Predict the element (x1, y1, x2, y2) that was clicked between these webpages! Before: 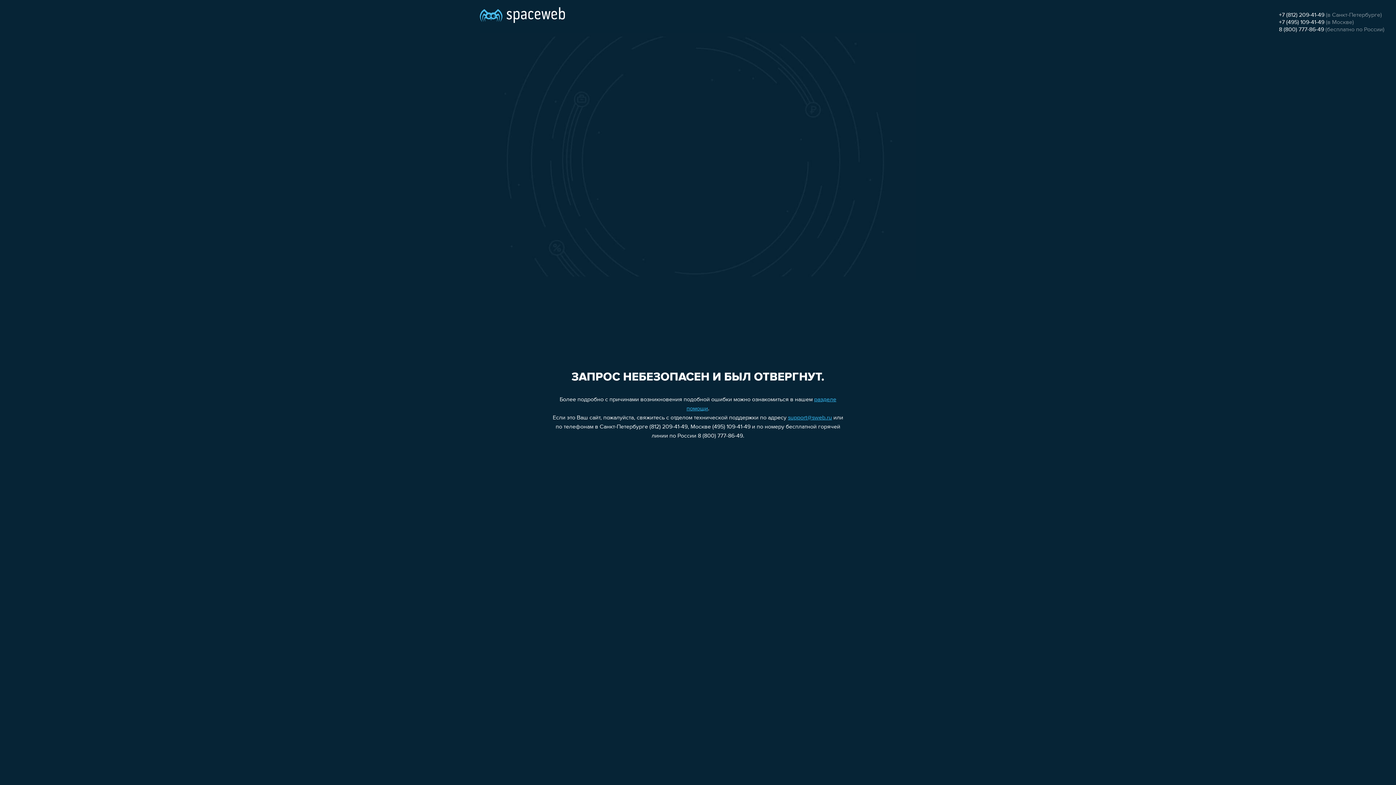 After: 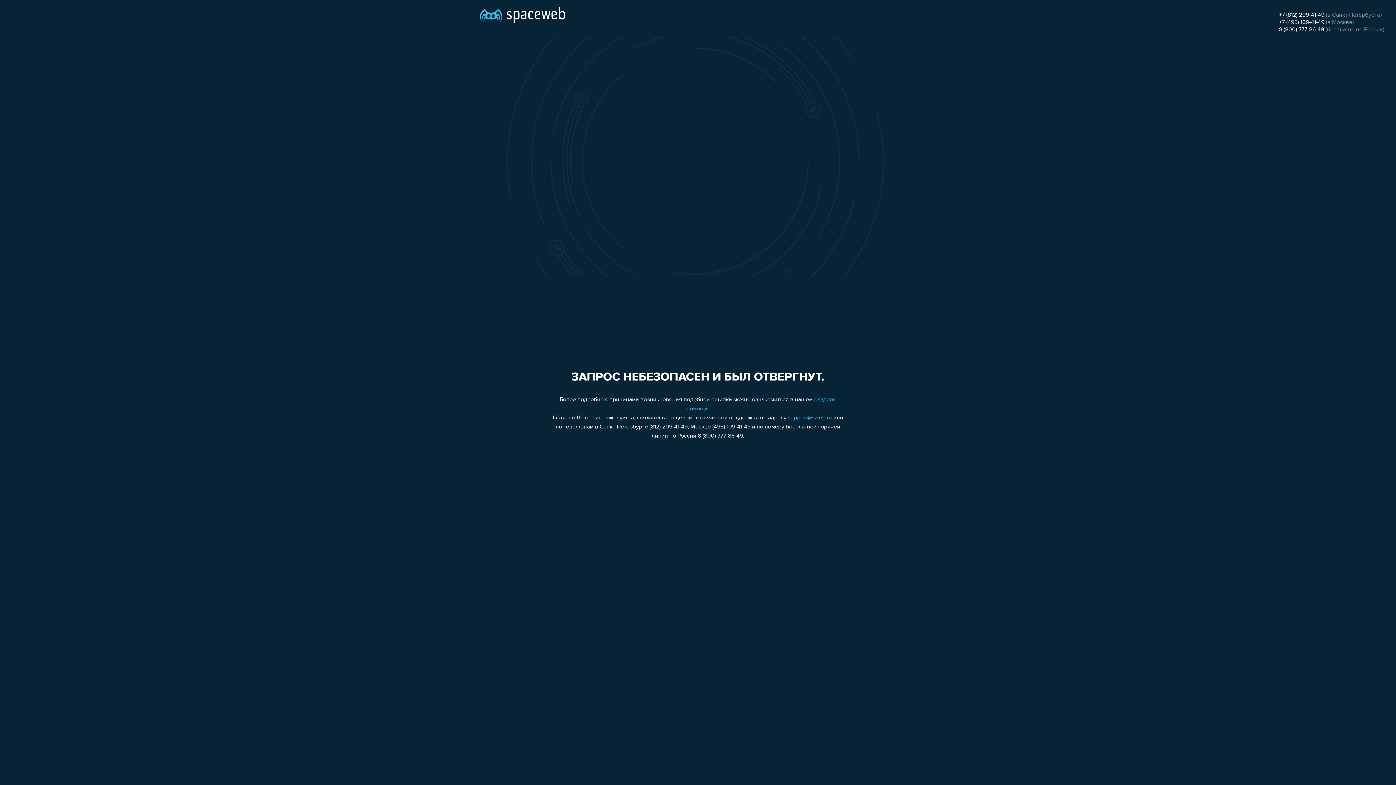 Action: bbox: (1279, 26, 1324, 32) label: 8 (800) 777-86-49